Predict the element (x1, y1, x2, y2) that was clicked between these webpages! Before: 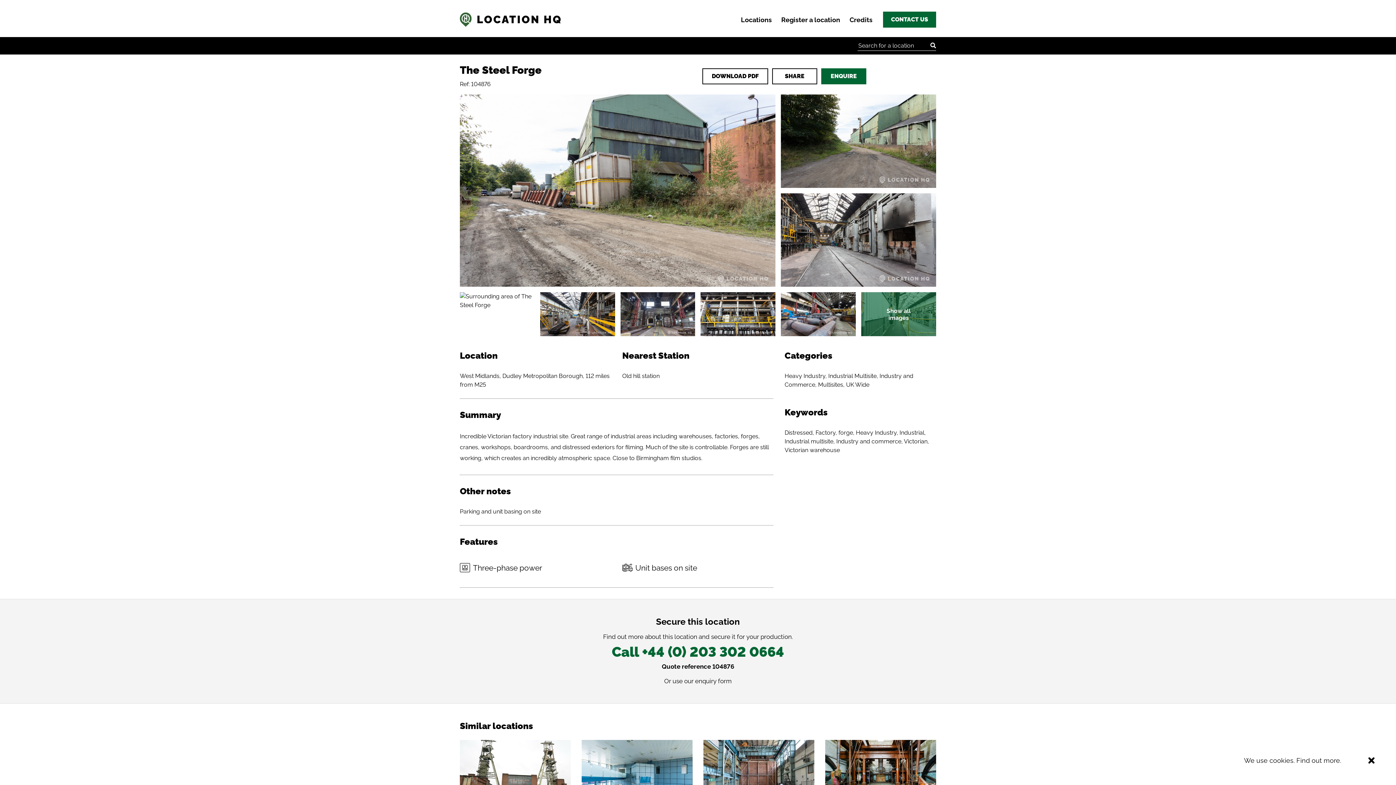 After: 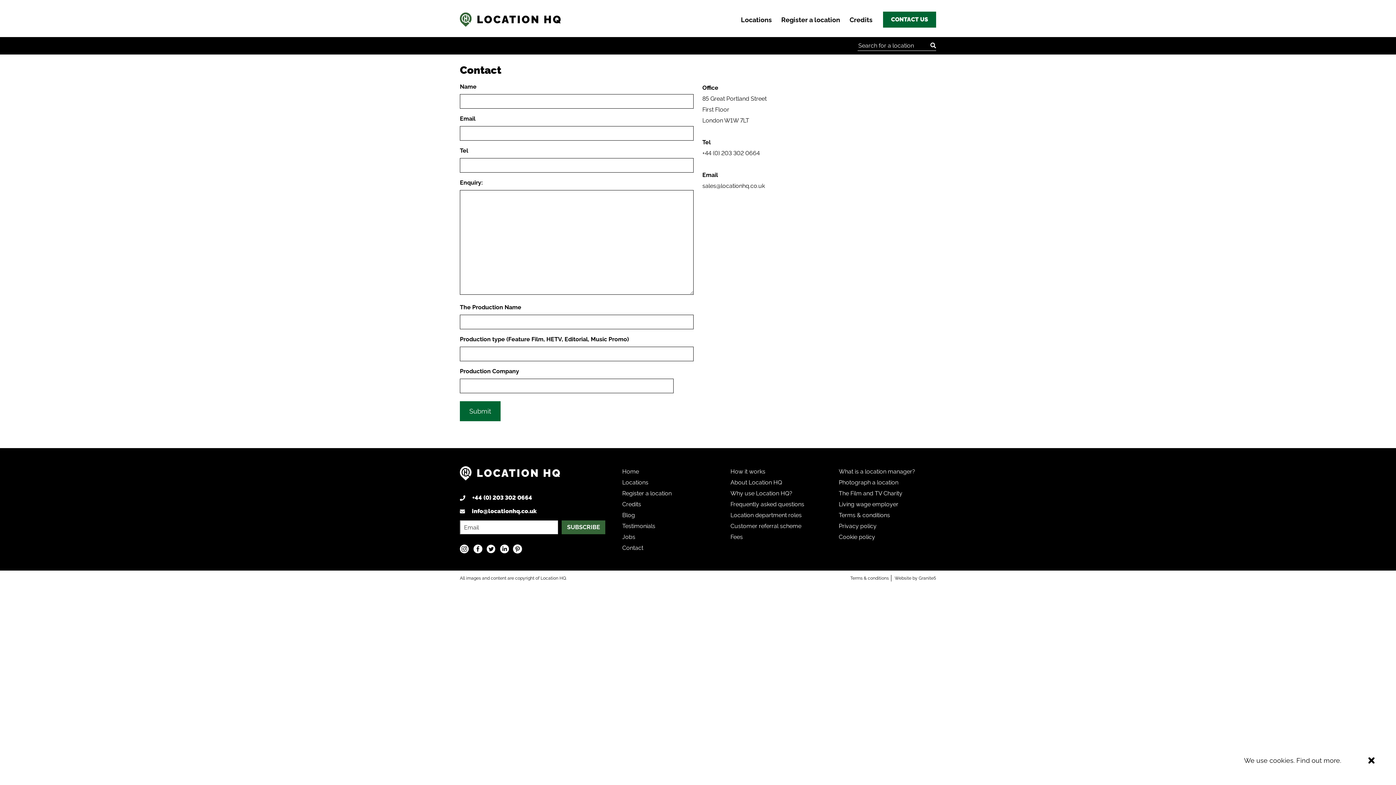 Action: label: CONTACT US bbox: (883, 11, 936, 27)